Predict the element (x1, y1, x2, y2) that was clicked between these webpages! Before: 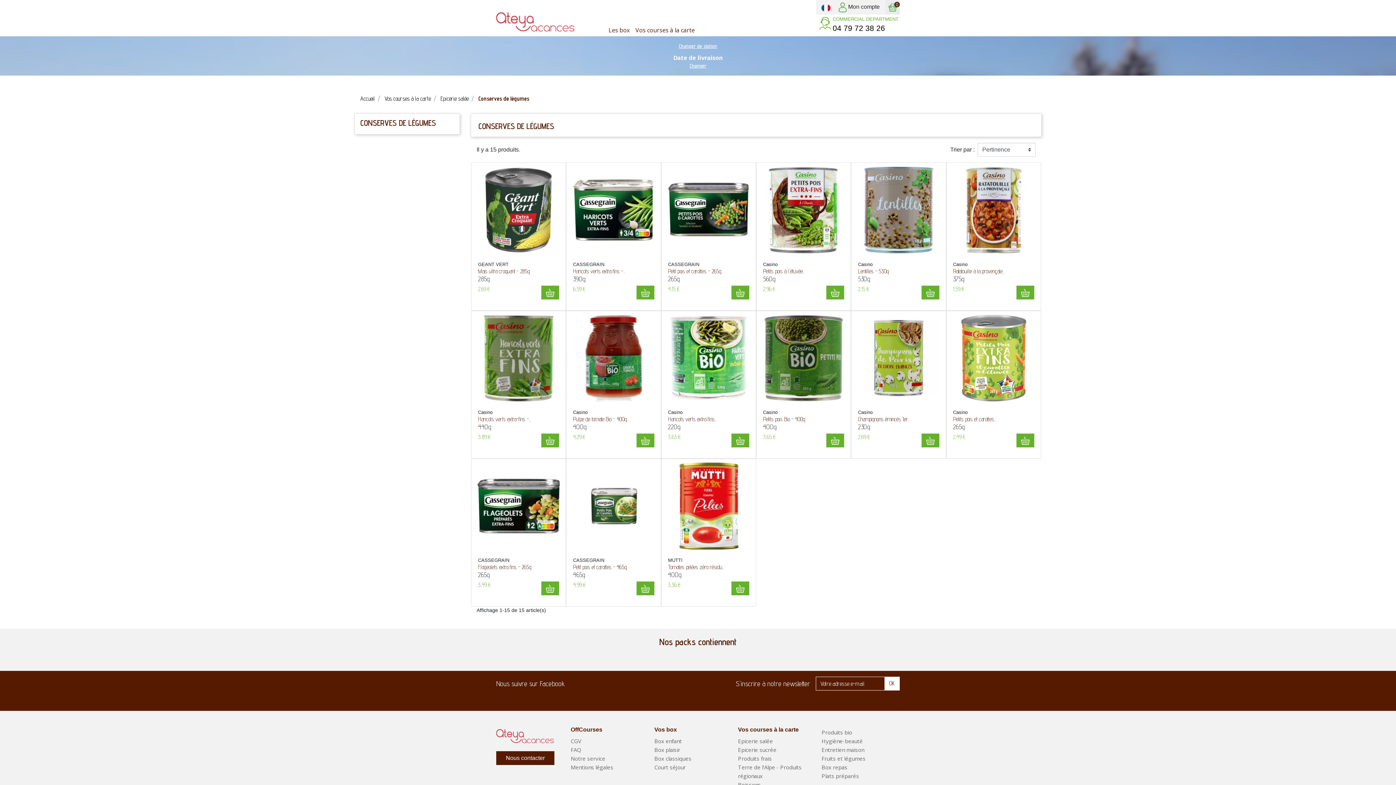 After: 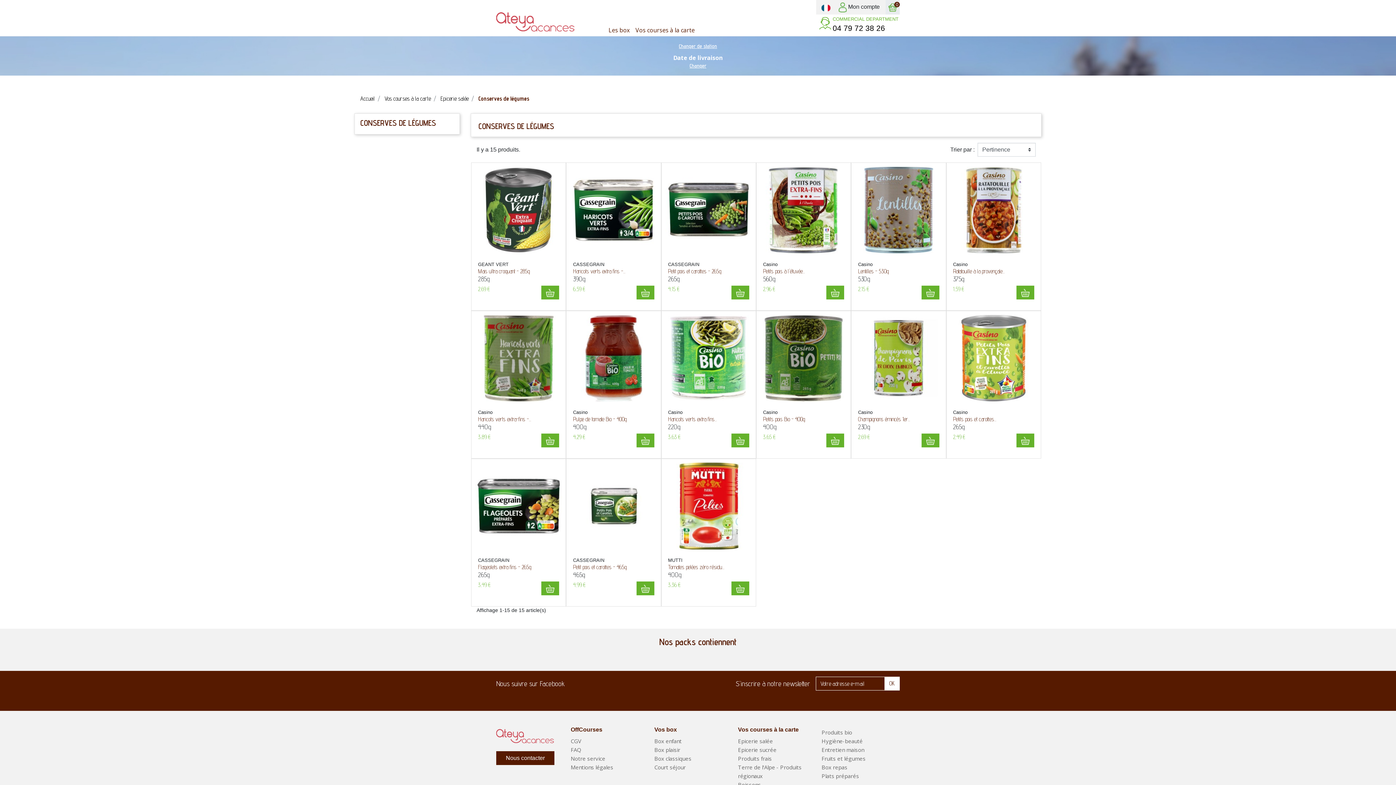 Action: bbox: (630, 676, 645, 691) label: Pinterest